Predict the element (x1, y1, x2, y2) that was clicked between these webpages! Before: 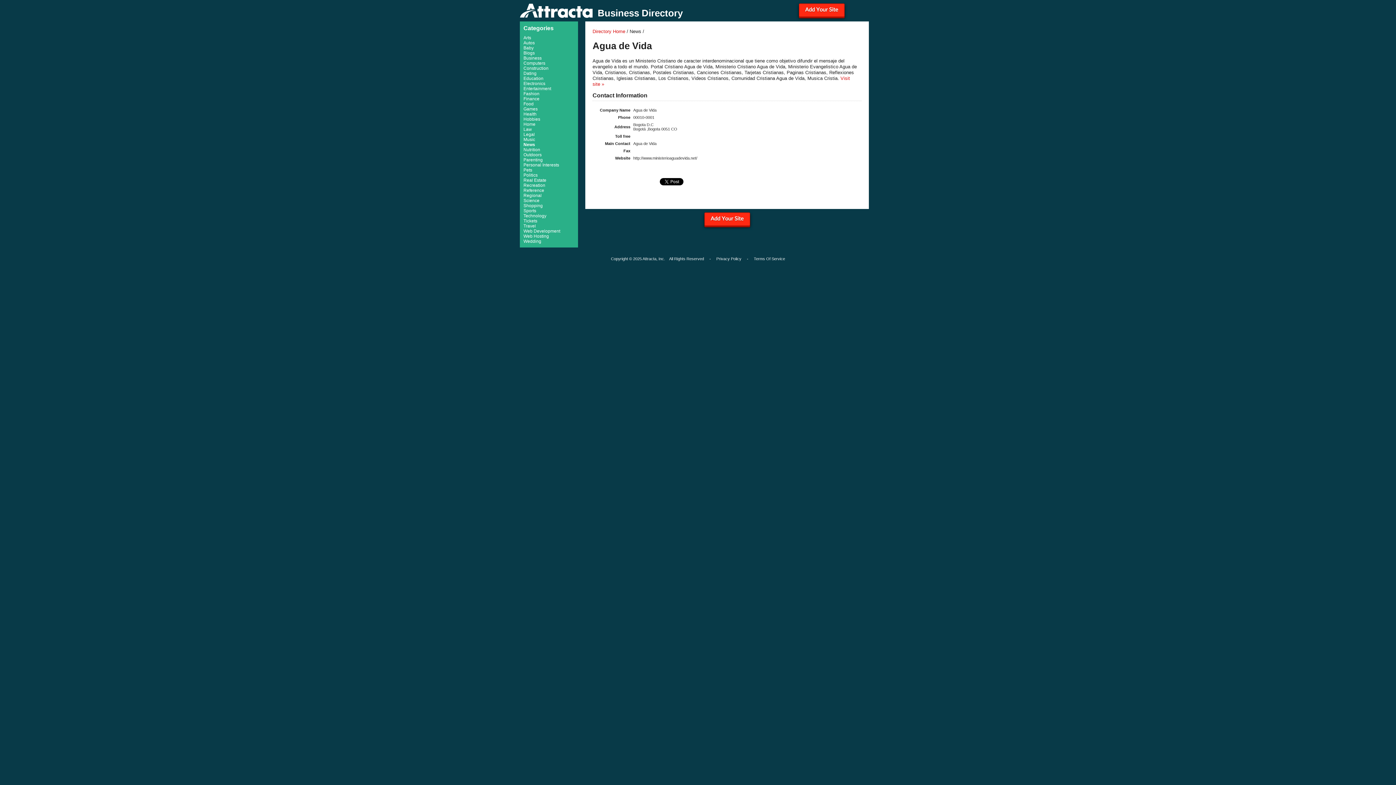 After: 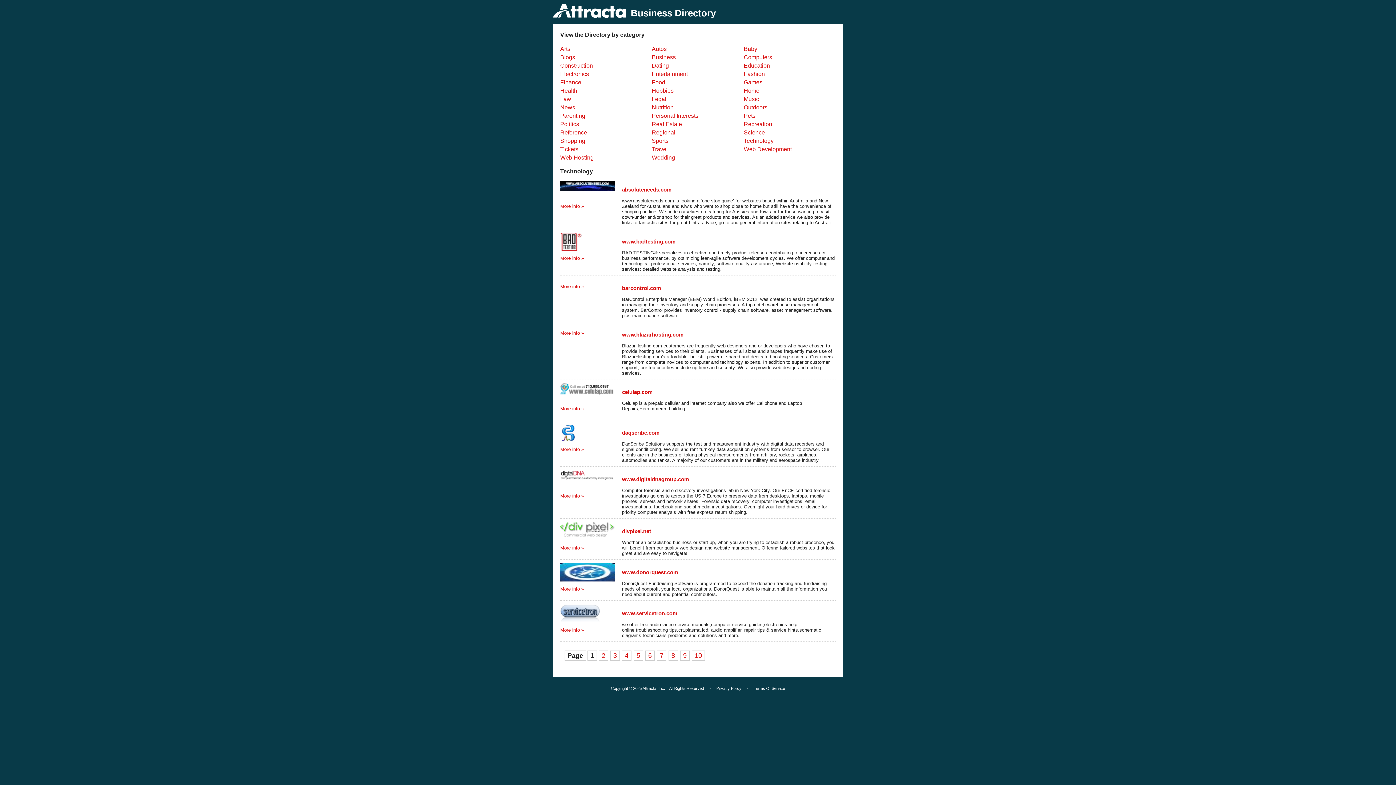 Action: bbox: (523, 213, 546, 218) label: Technology